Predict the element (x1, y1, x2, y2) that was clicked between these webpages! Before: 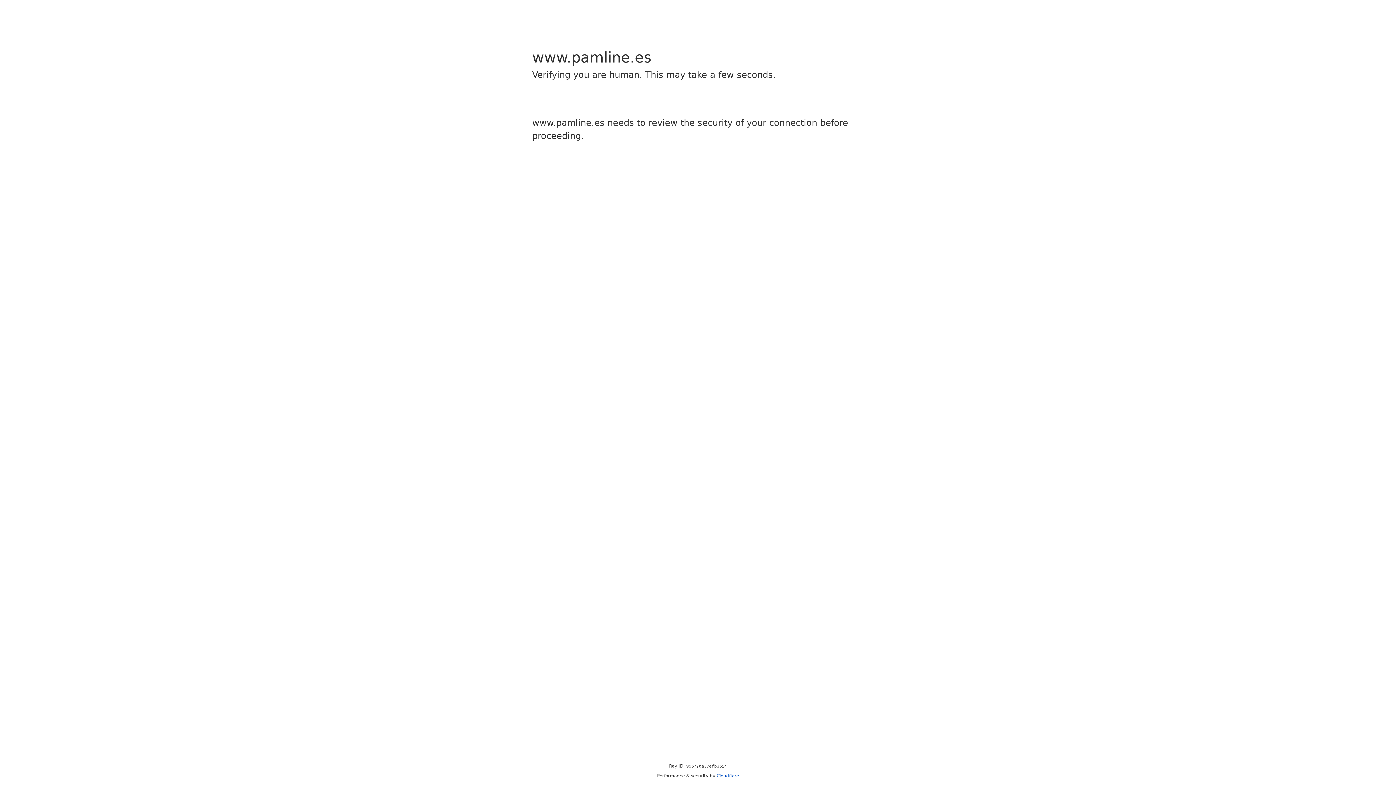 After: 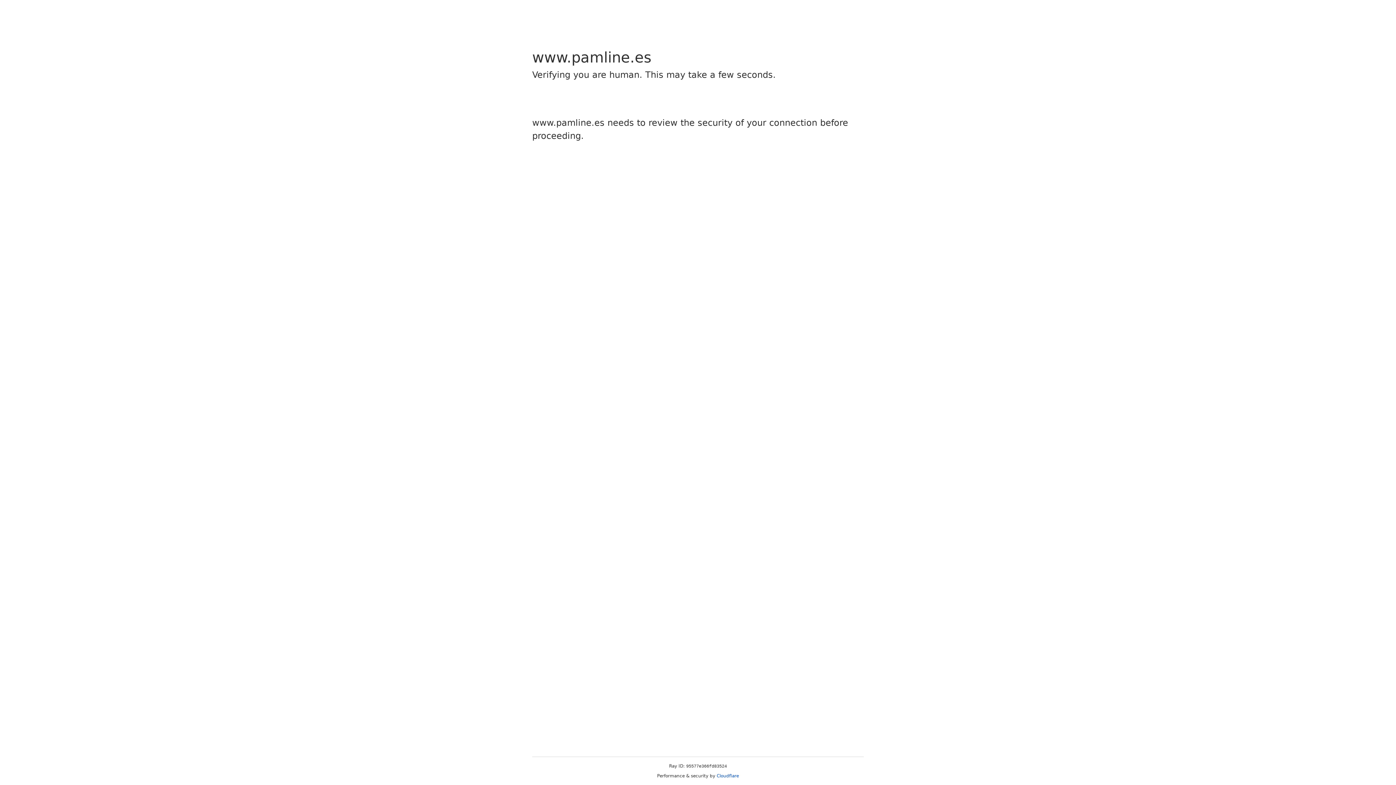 Action: label: Cloudflare bbox: (716, 773, 739, 778)